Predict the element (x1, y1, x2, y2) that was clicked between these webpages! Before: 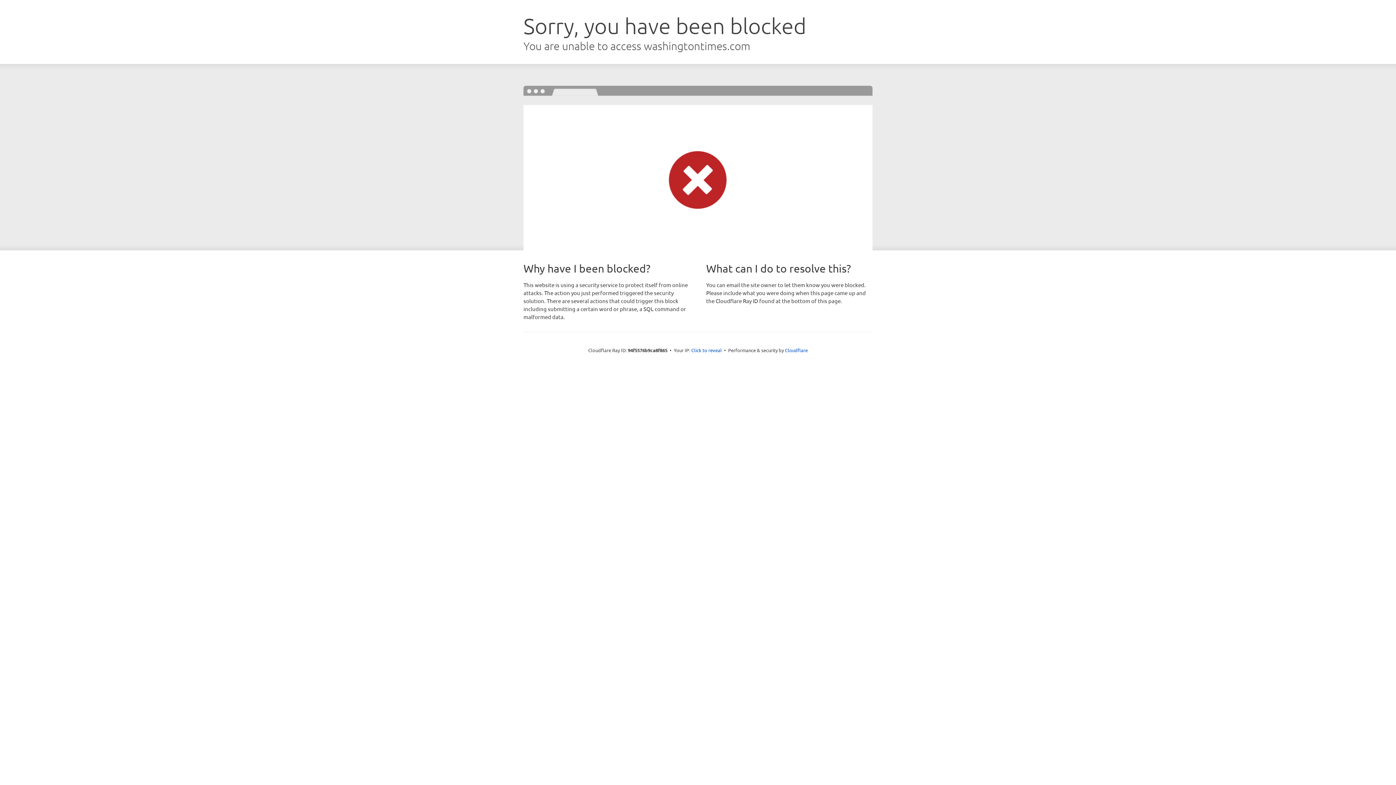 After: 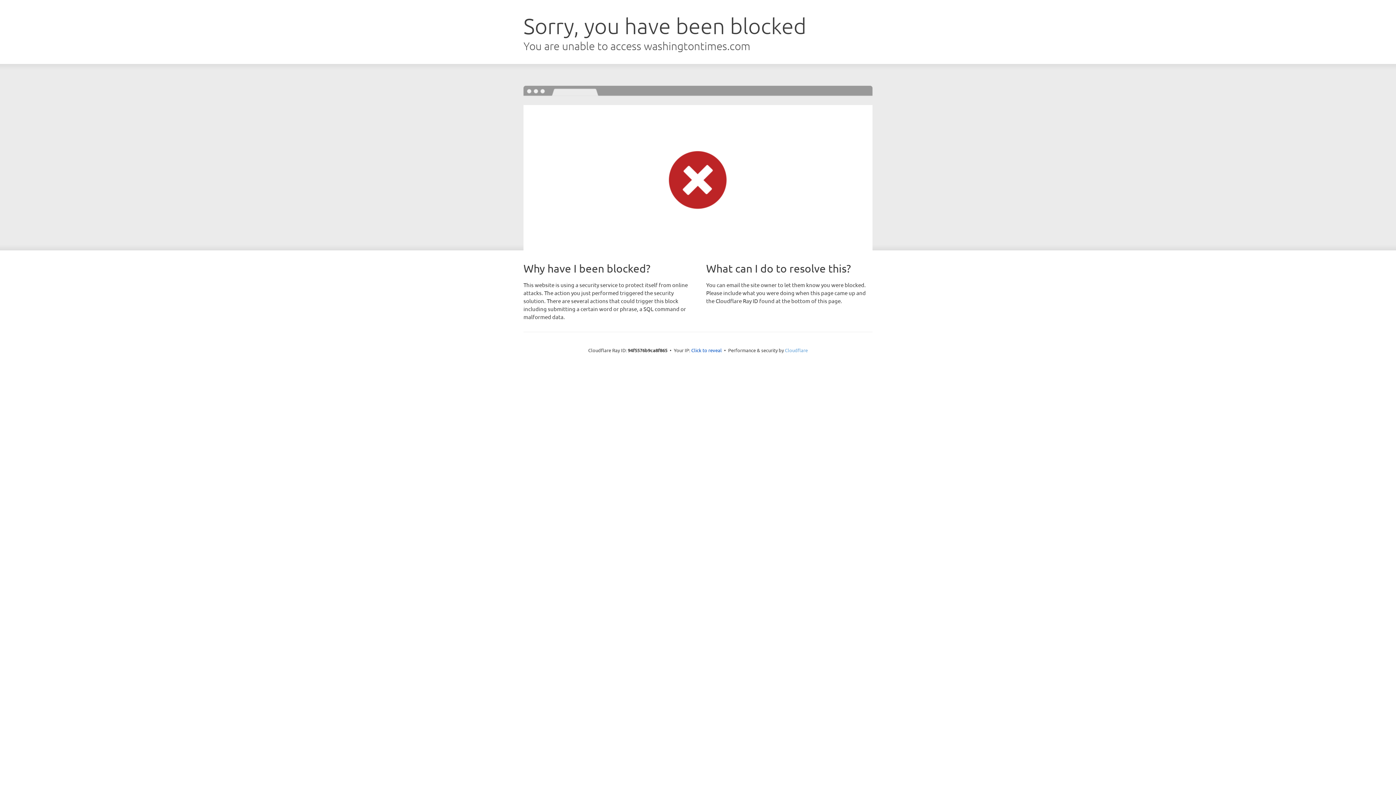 Action: label: Cloudflare bbox: (785, 347, 808, 353)